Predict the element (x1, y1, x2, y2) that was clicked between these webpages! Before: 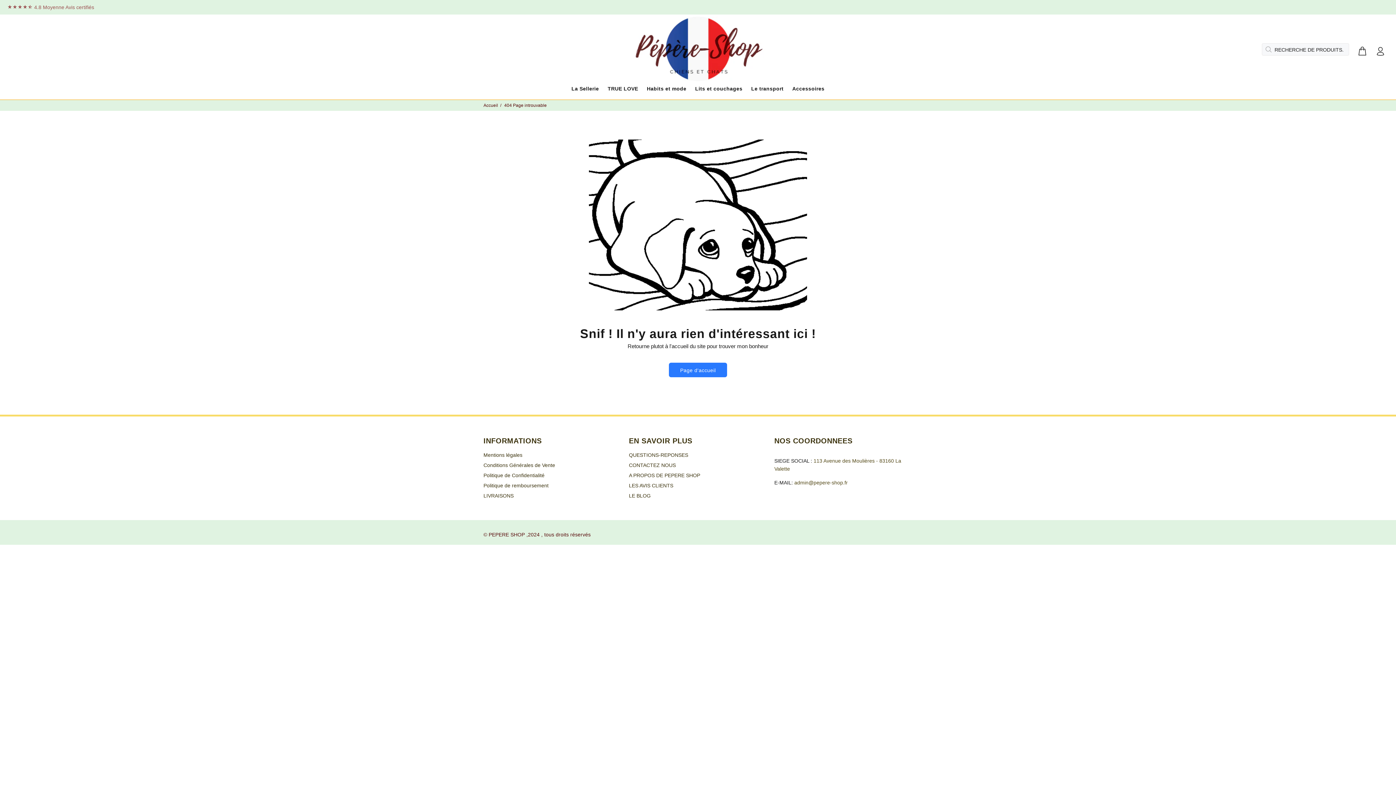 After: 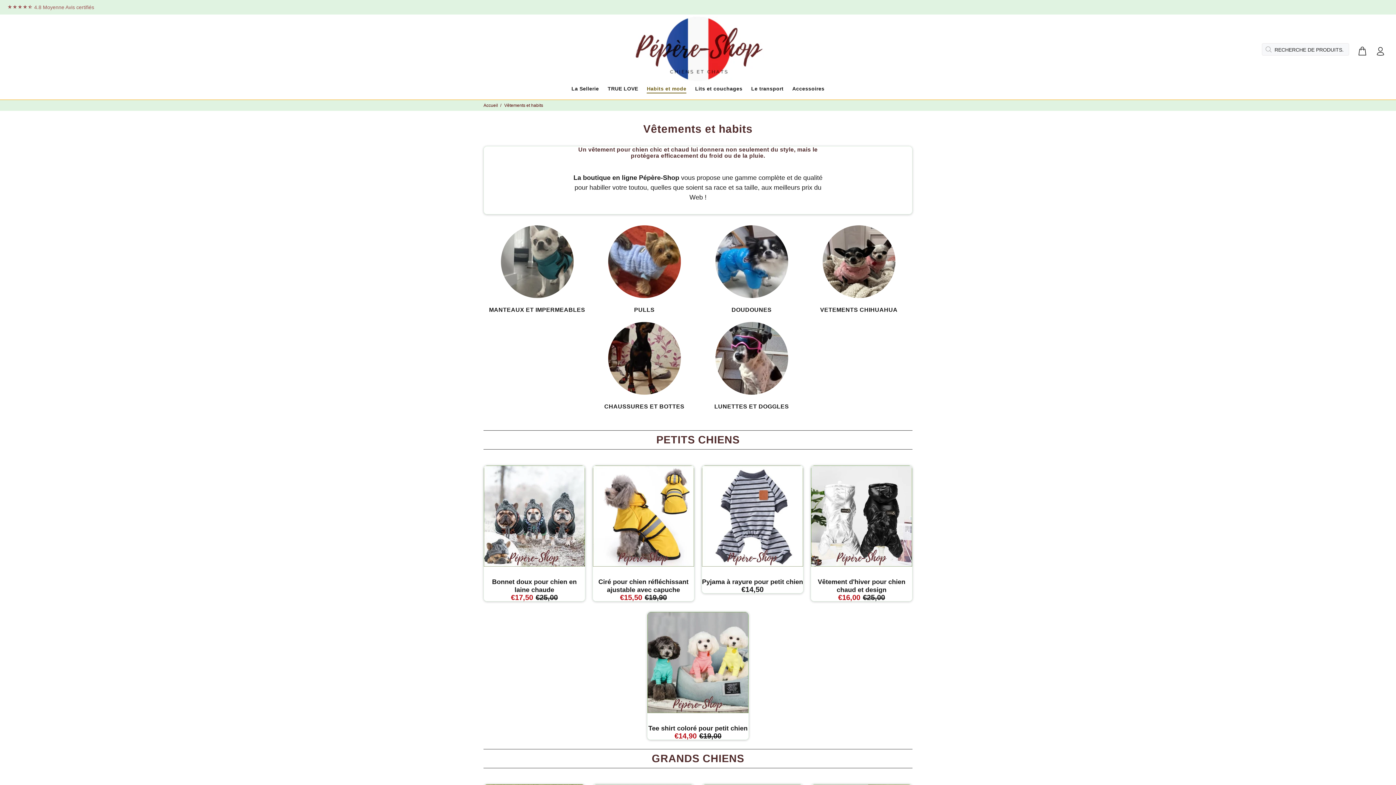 Action: label: Habits et mode bbox: (642, 86, 690, 94)